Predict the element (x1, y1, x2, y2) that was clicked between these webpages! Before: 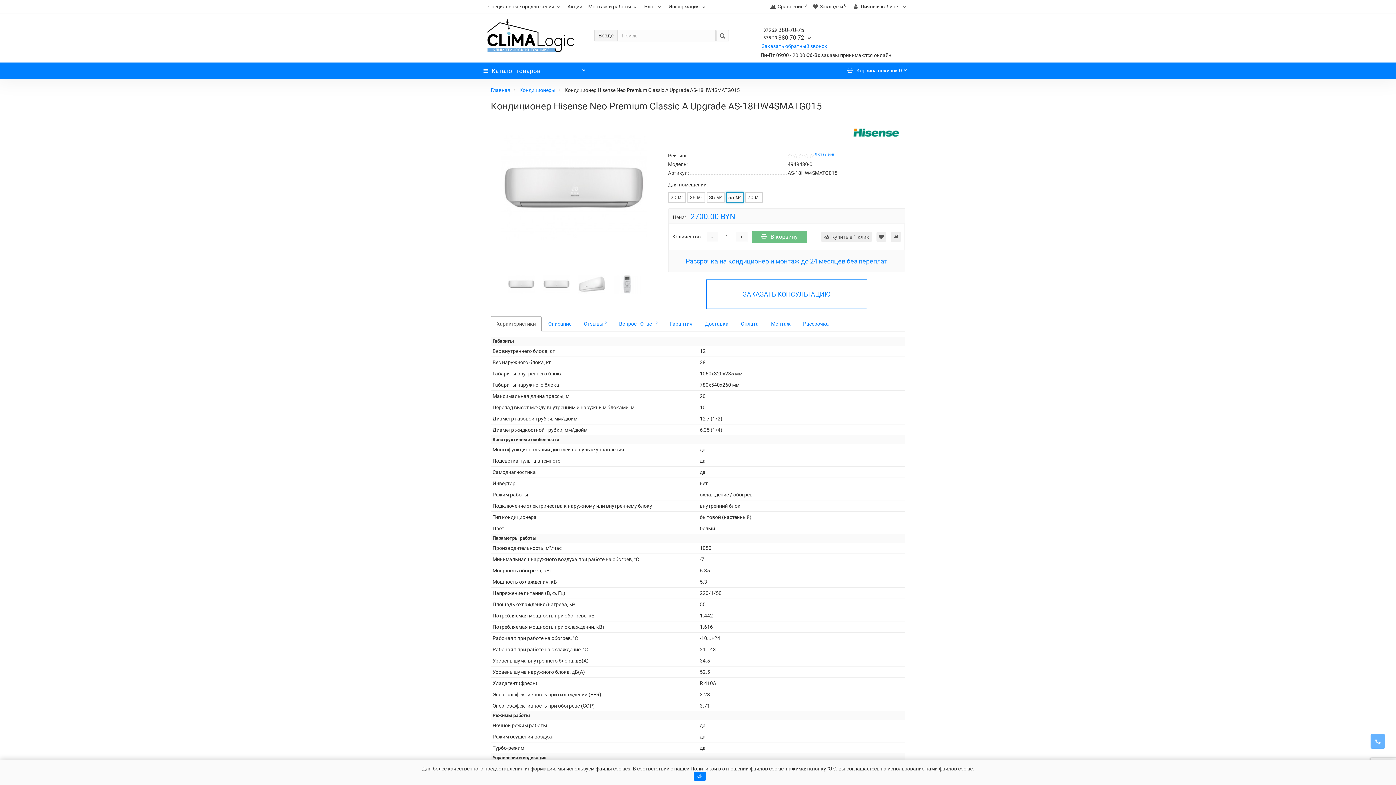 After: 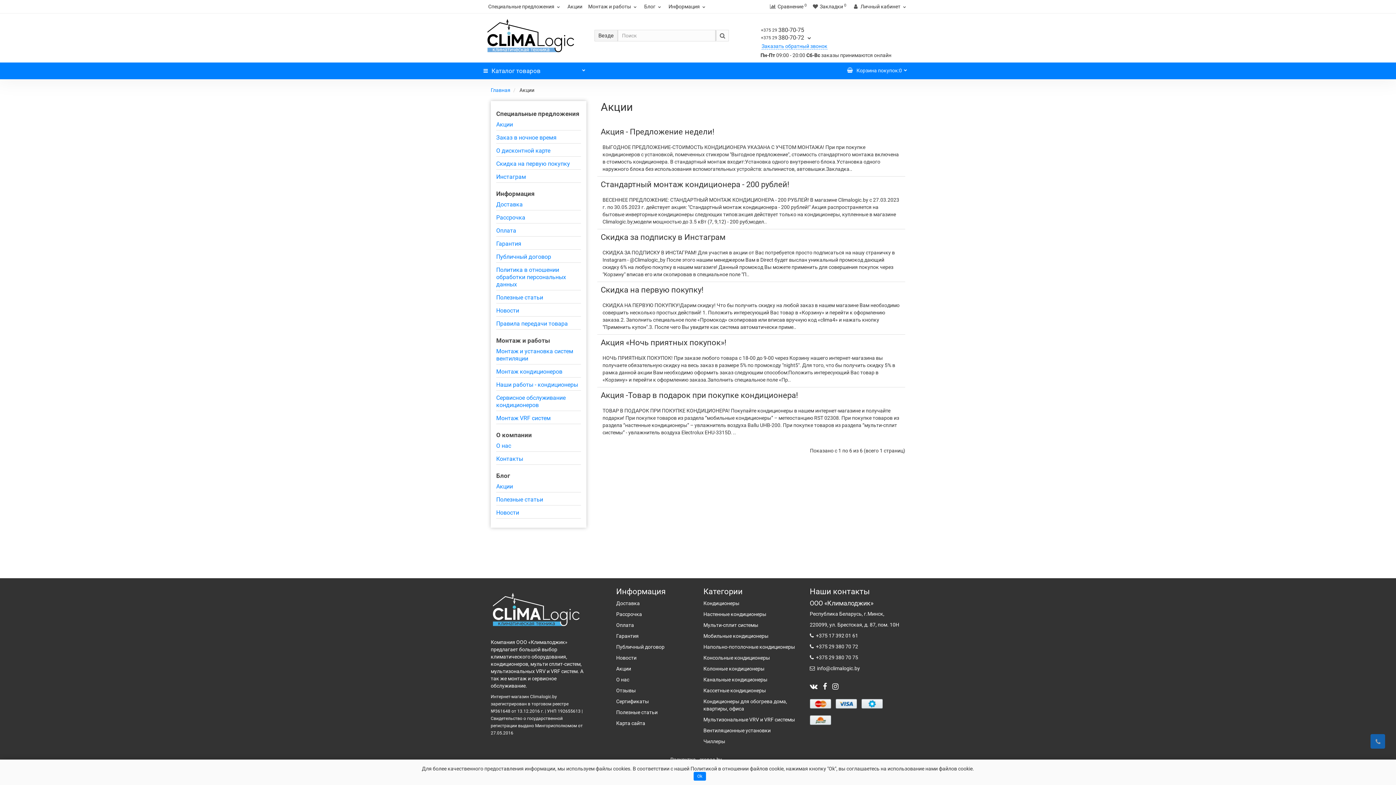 Action: bbox: (564, 0, 585, 13) label: Акции